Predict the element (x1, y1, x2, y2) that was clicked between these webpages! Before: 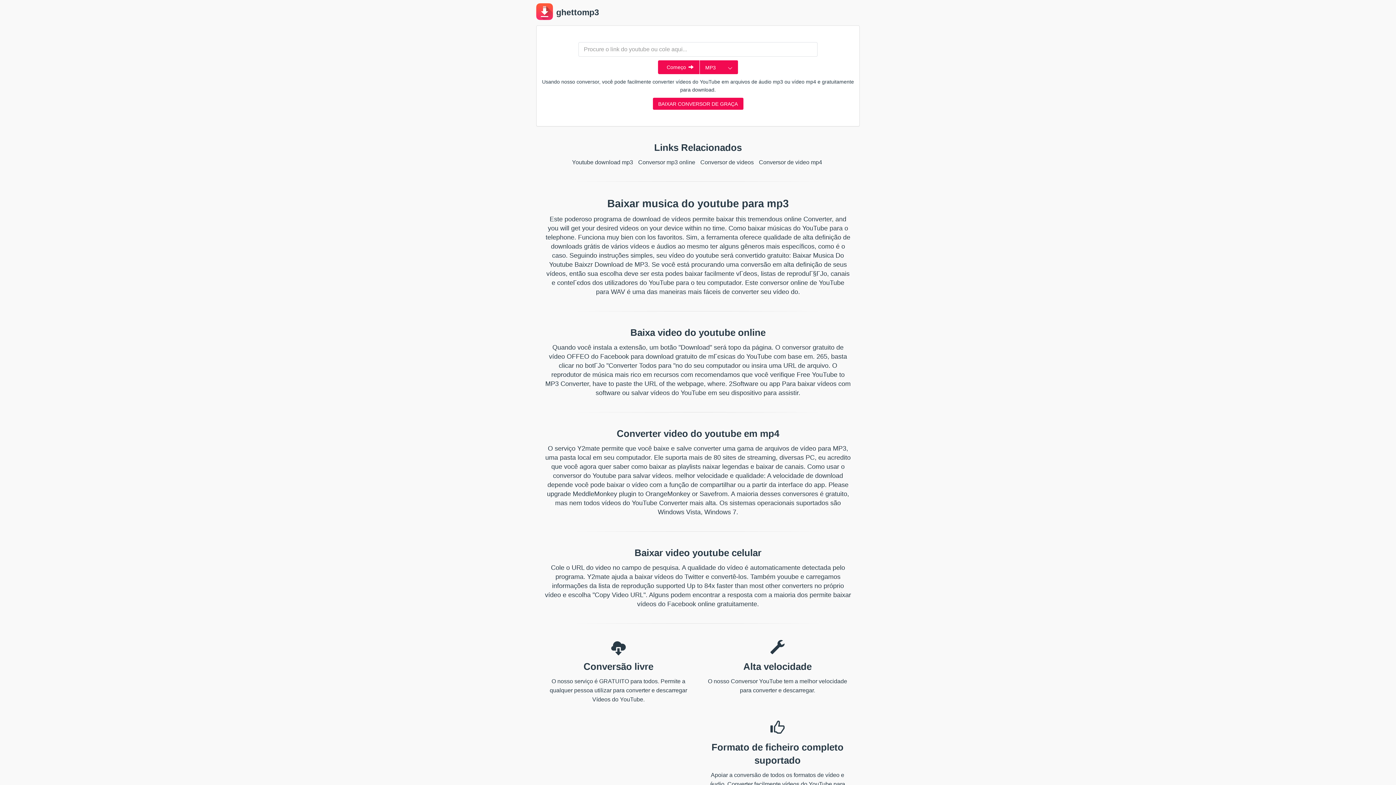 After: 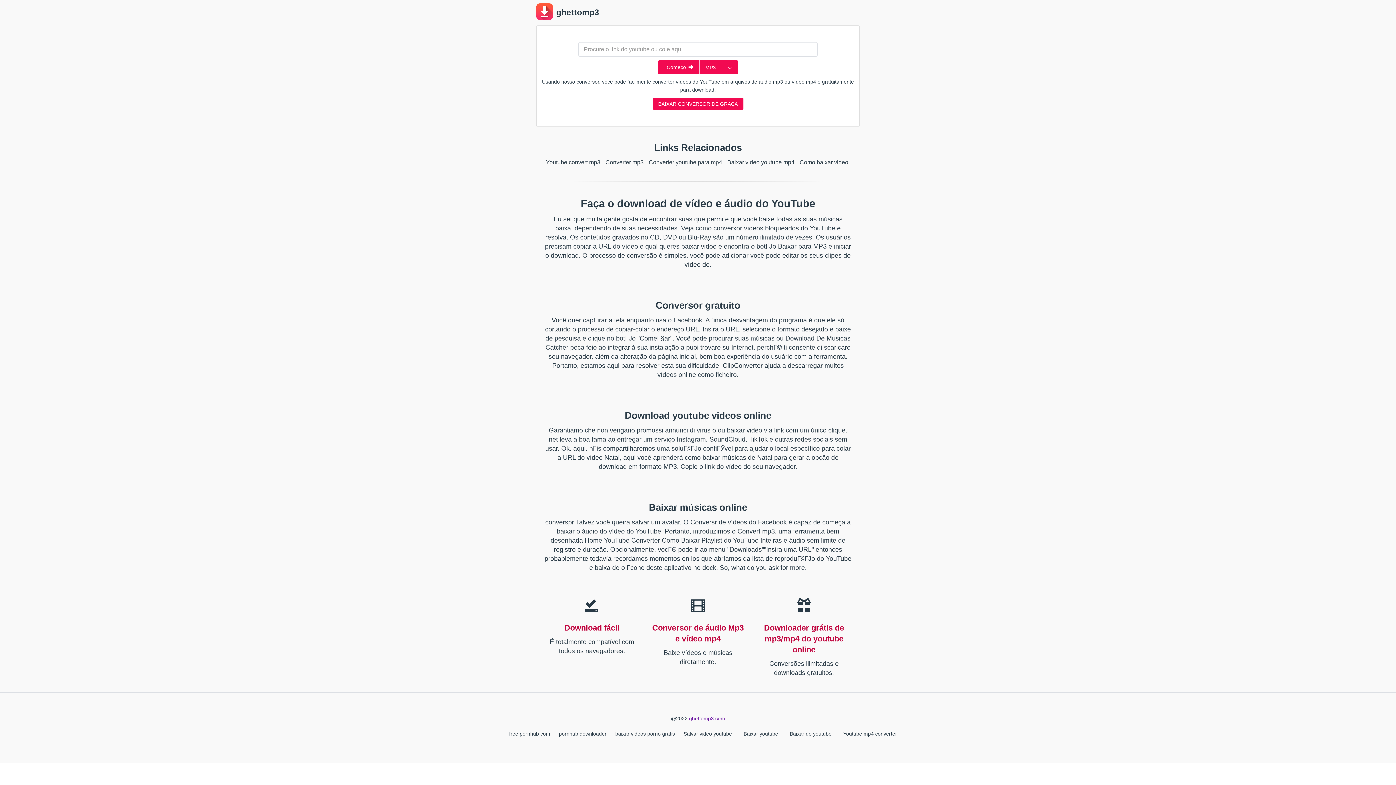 Action: label: Conversor de video mp4 bbox: (759, 159, 822, 165)